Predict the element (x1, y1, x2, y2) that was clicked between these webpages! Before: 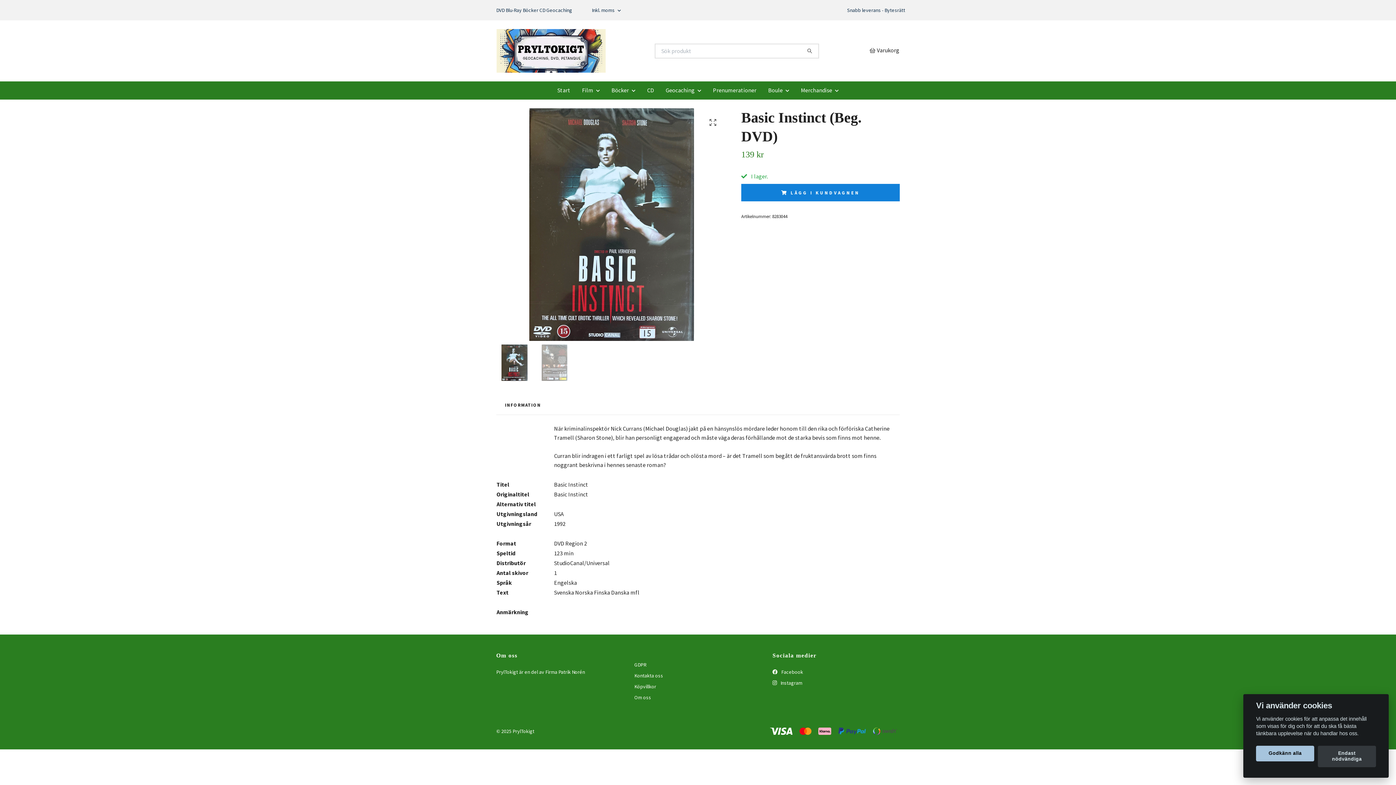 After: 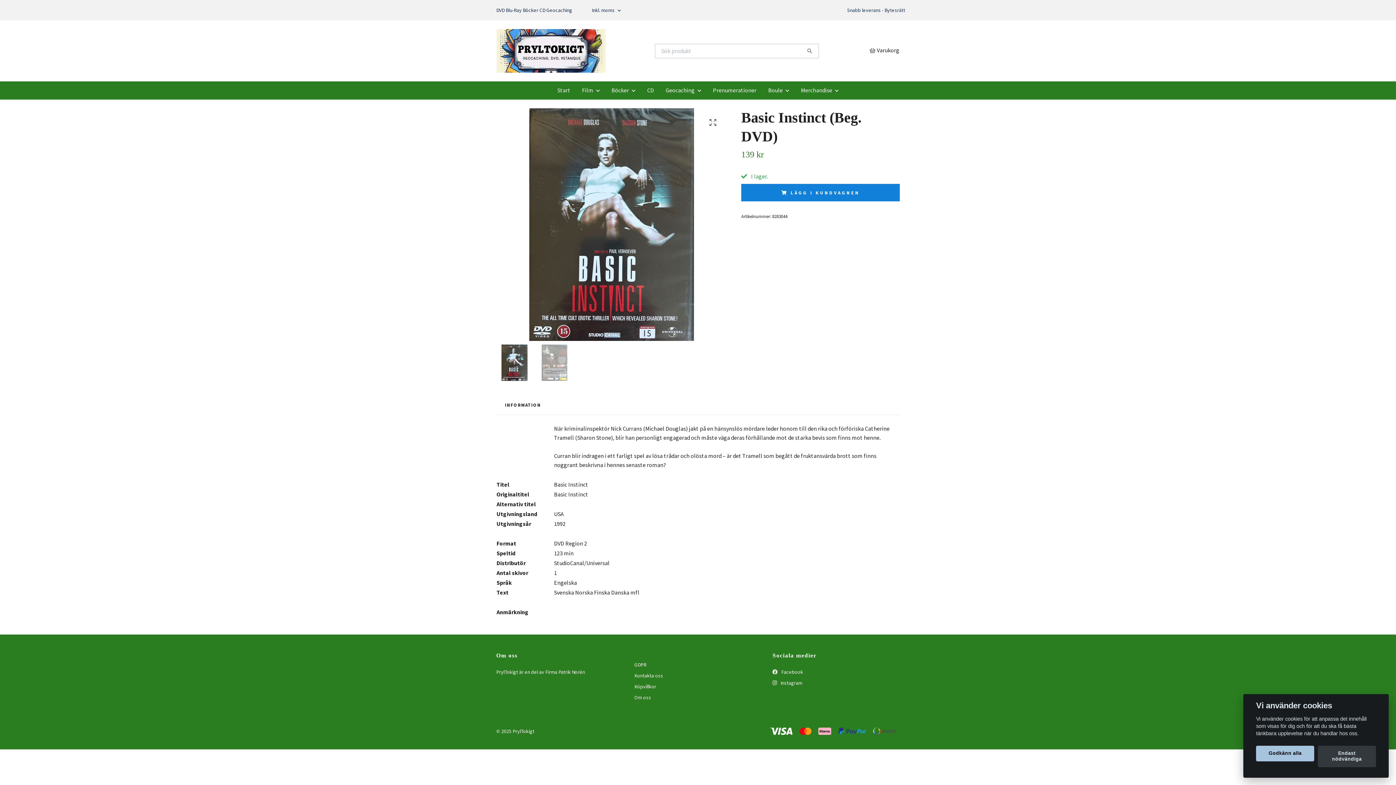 Action: bbox: (496, 344, 532, 381)